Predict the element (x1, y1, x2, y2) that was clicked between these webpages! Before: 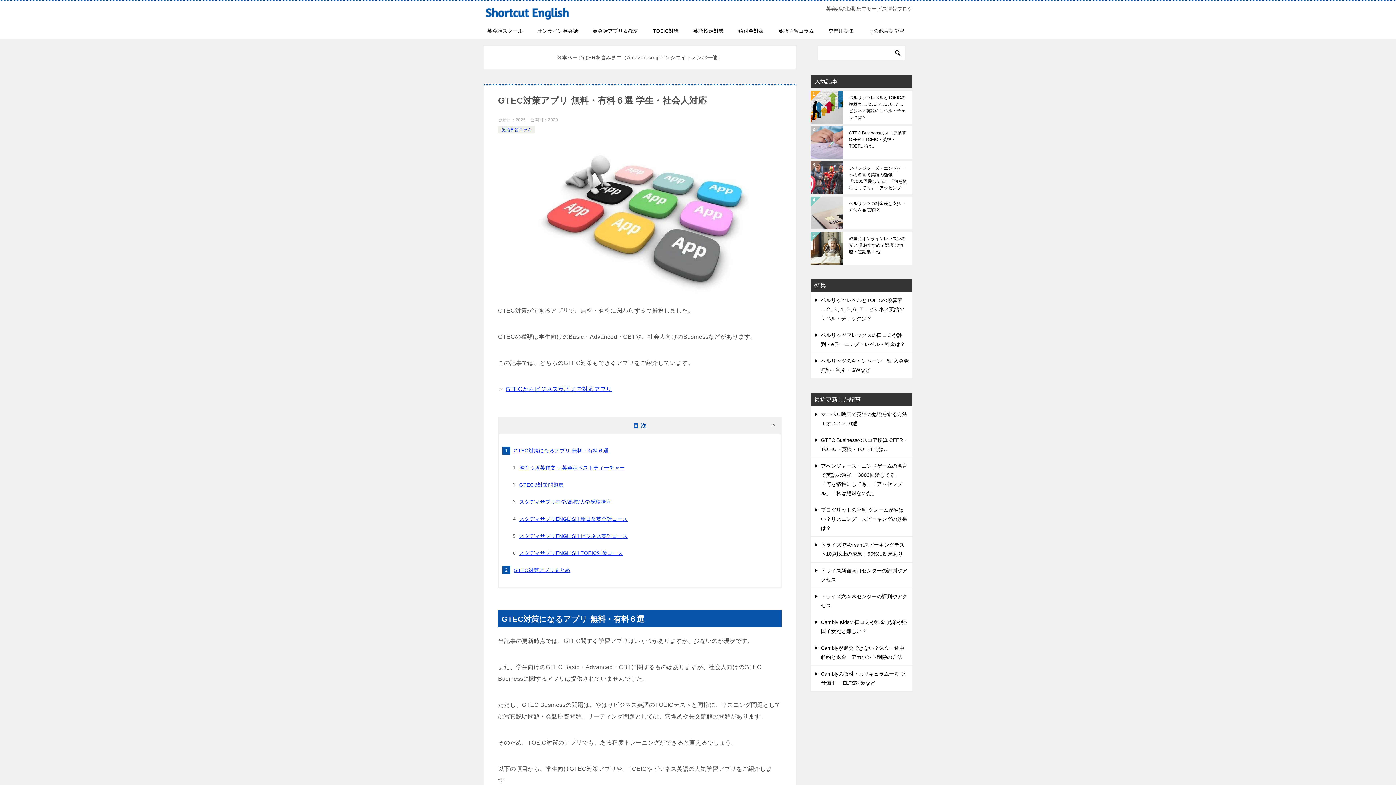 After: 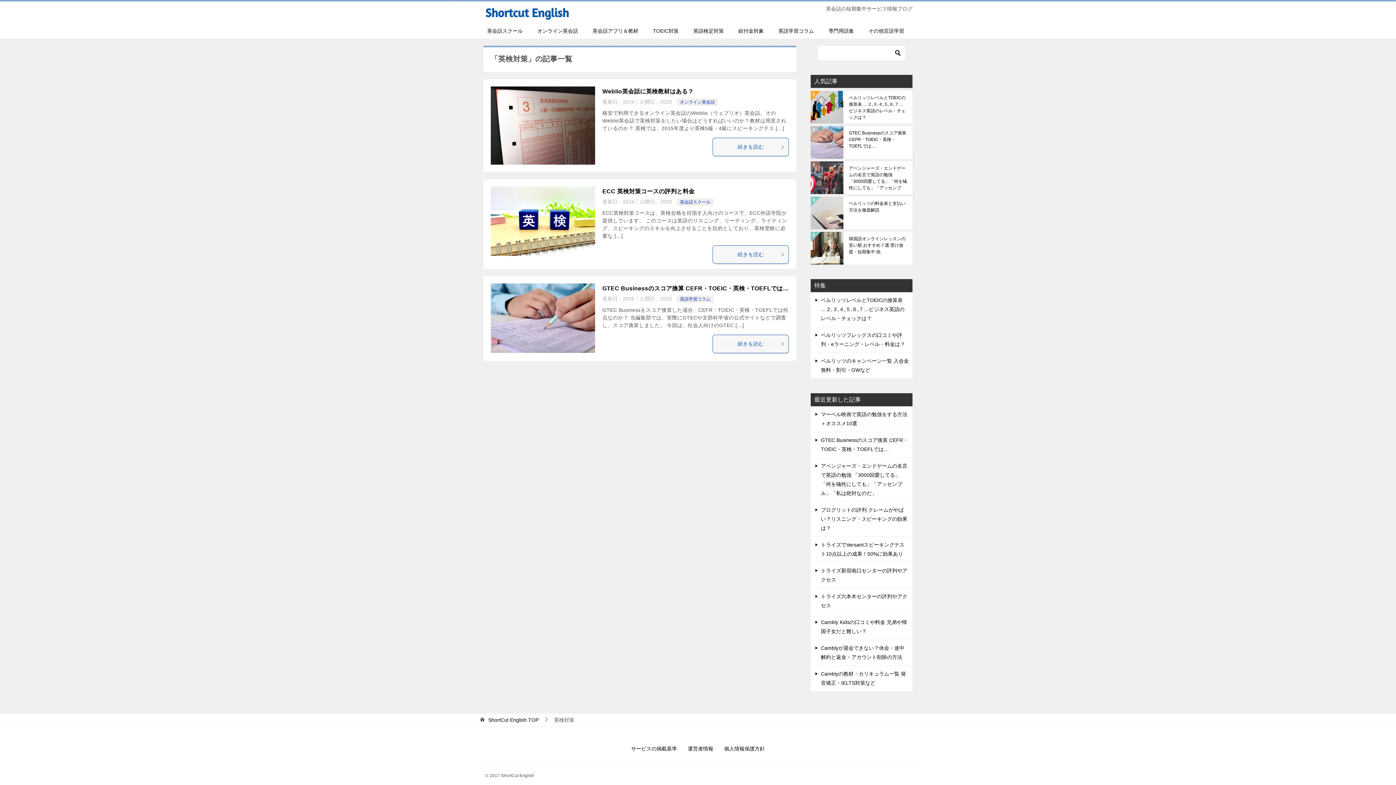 Action: label: 英語検定対策 bbox: (686, 23, 731, 38)